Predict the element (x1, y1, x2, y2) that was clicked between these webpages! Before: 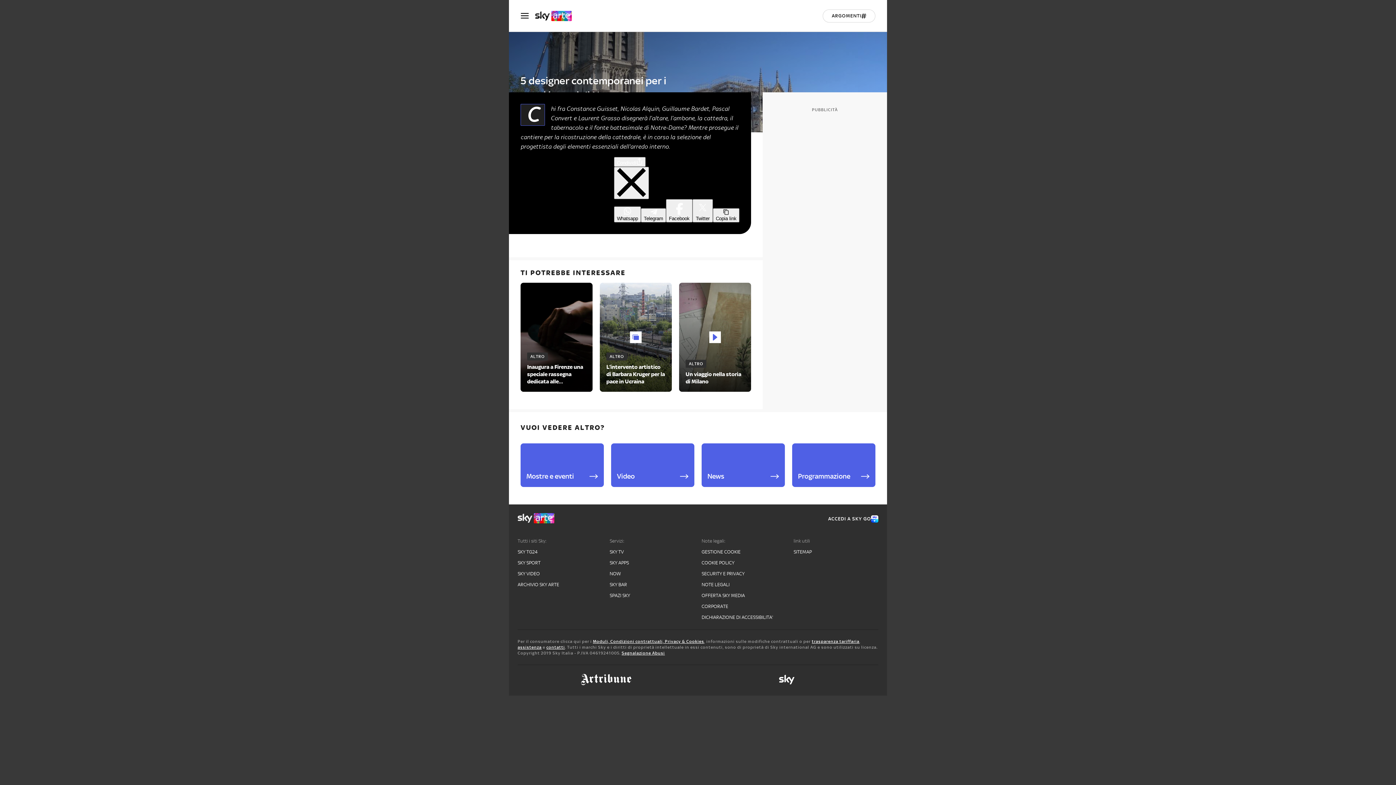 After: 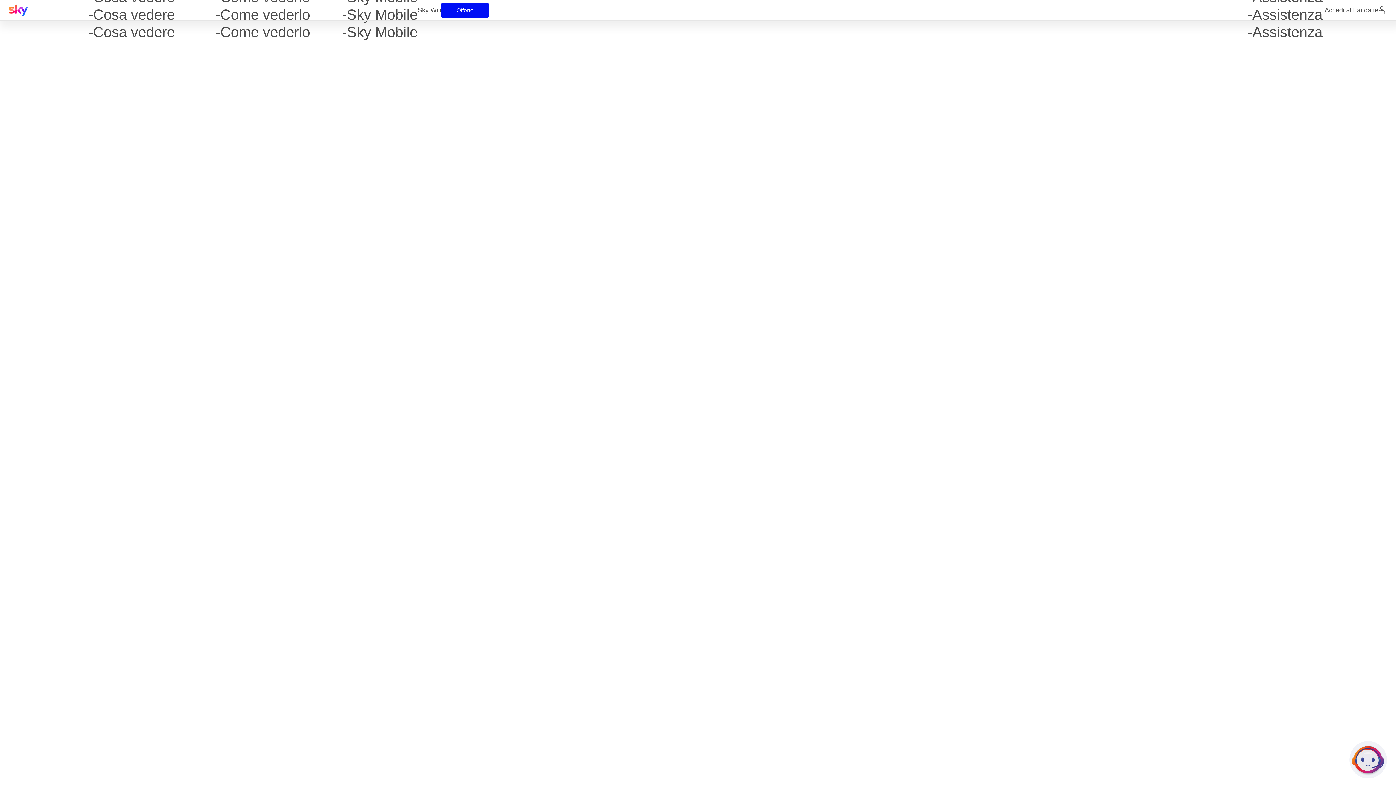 Action: bbox: (517, 645, 541, 650) label: assistenza